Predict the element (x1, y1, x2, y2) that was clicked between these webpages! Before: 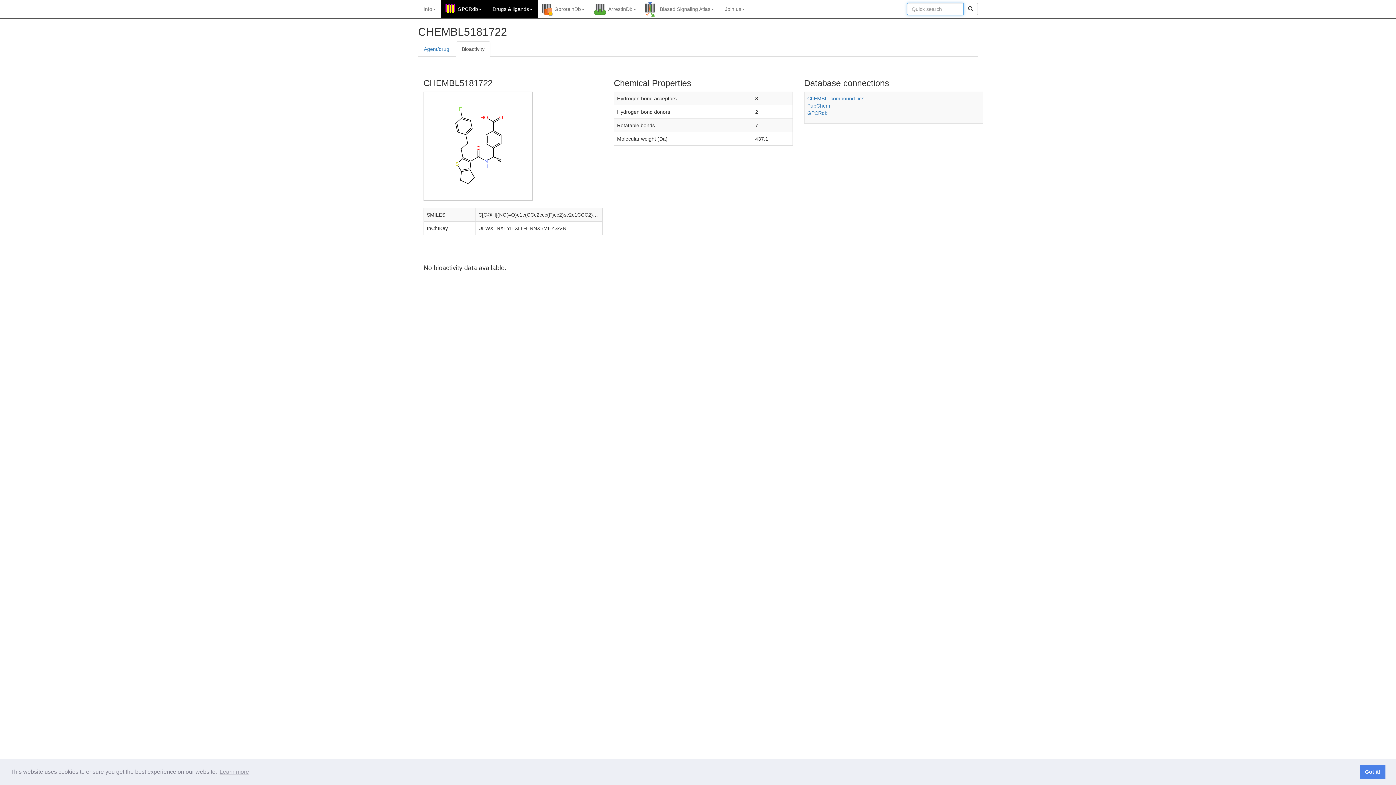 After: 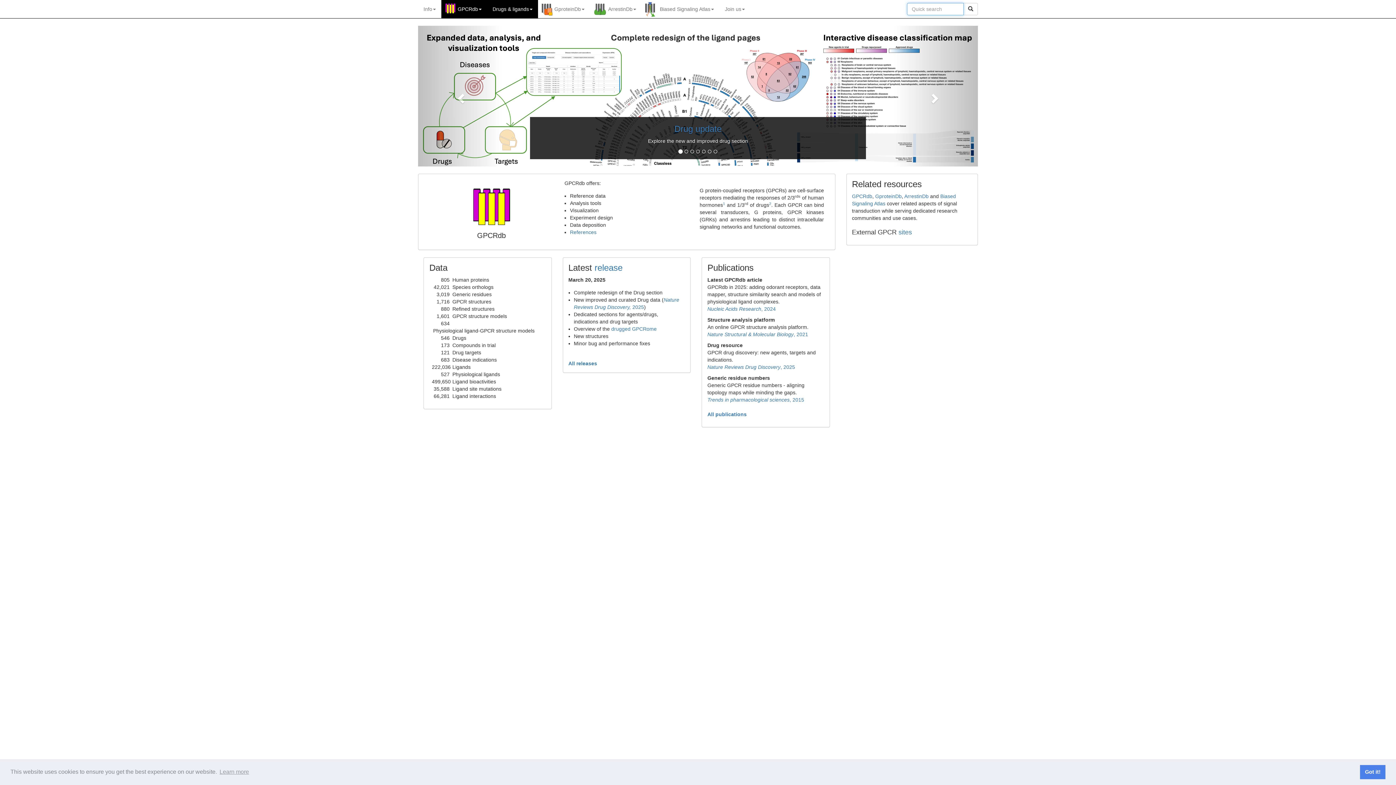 Action: label: GproteinDb bbox: (549, 0, 590, 18)